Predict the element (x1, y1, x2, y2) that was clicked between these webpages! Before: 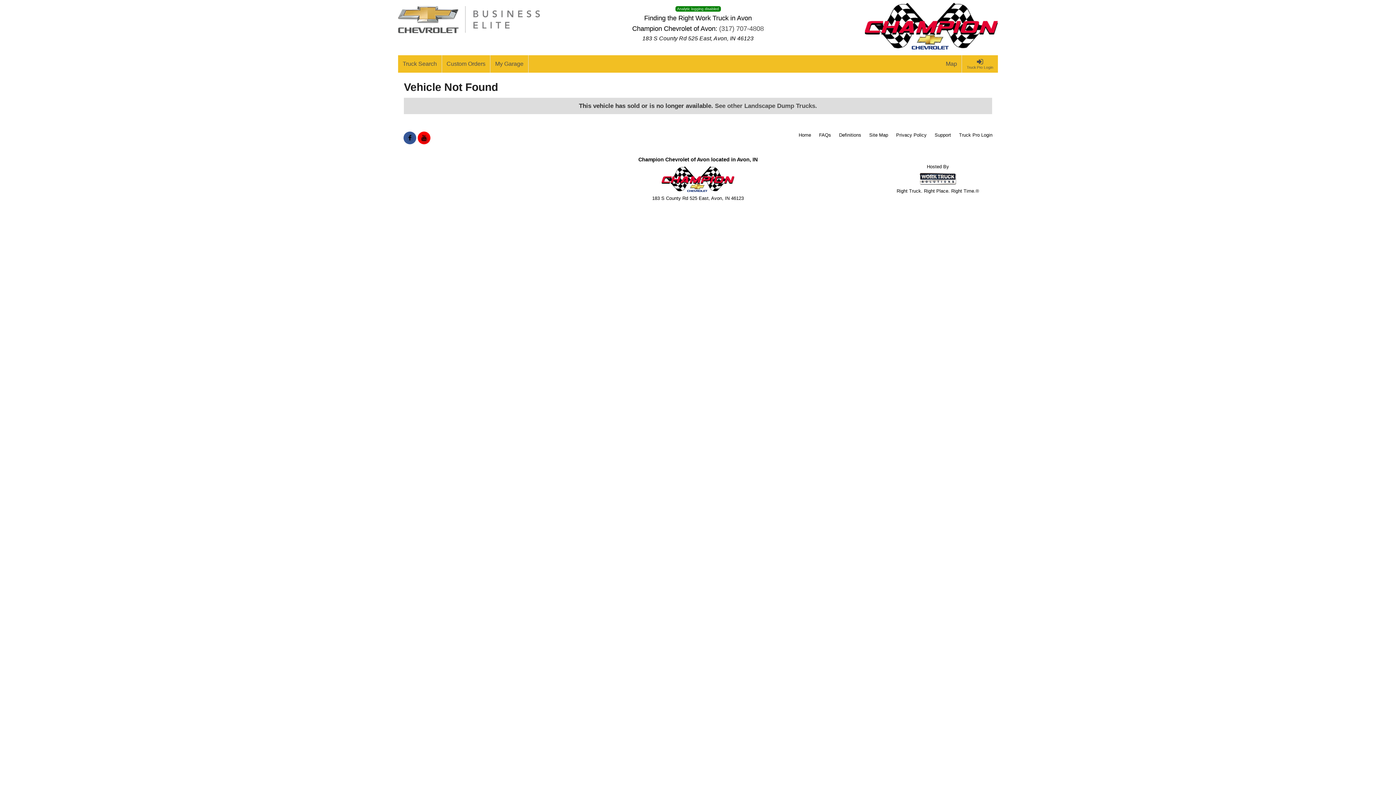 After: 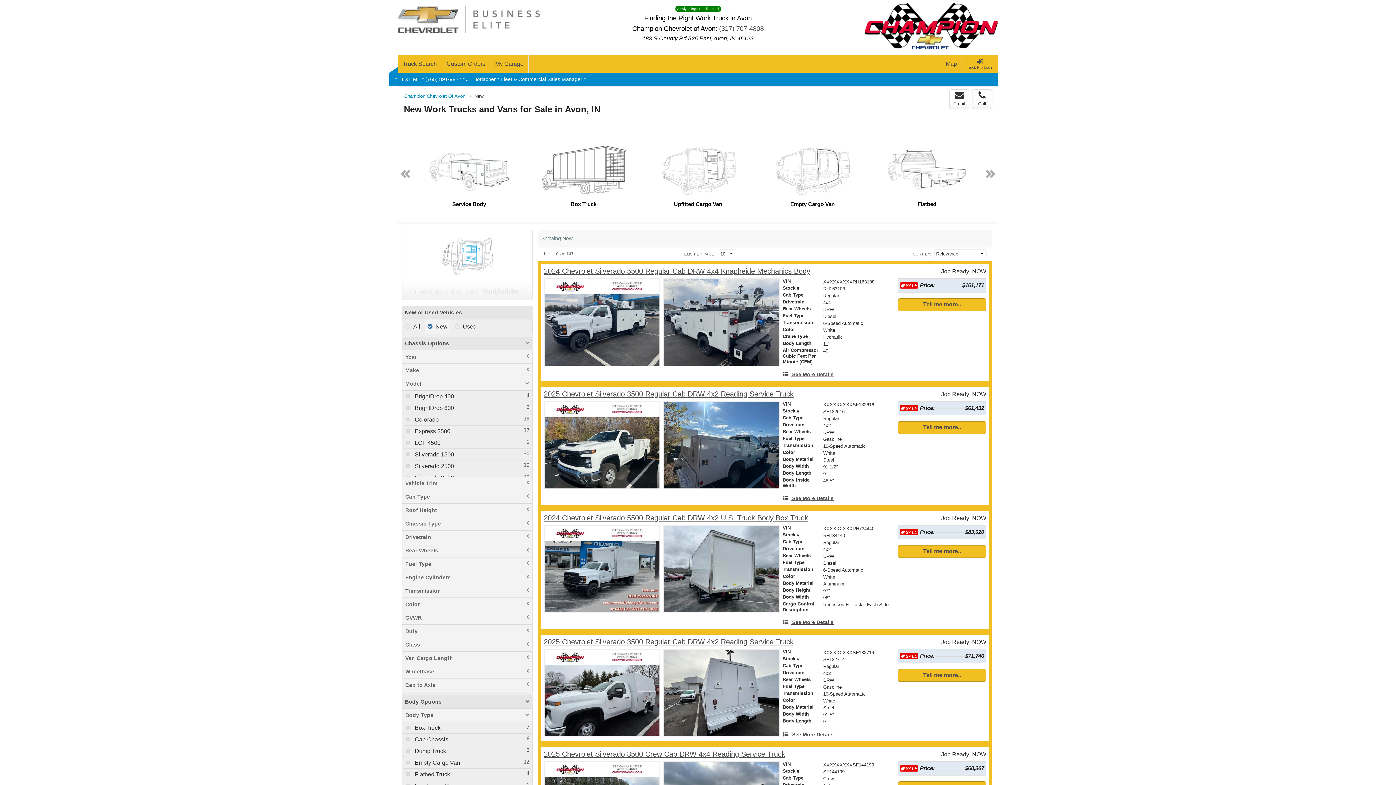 Action: bbox: (798, 131, 811, 138) label: Home